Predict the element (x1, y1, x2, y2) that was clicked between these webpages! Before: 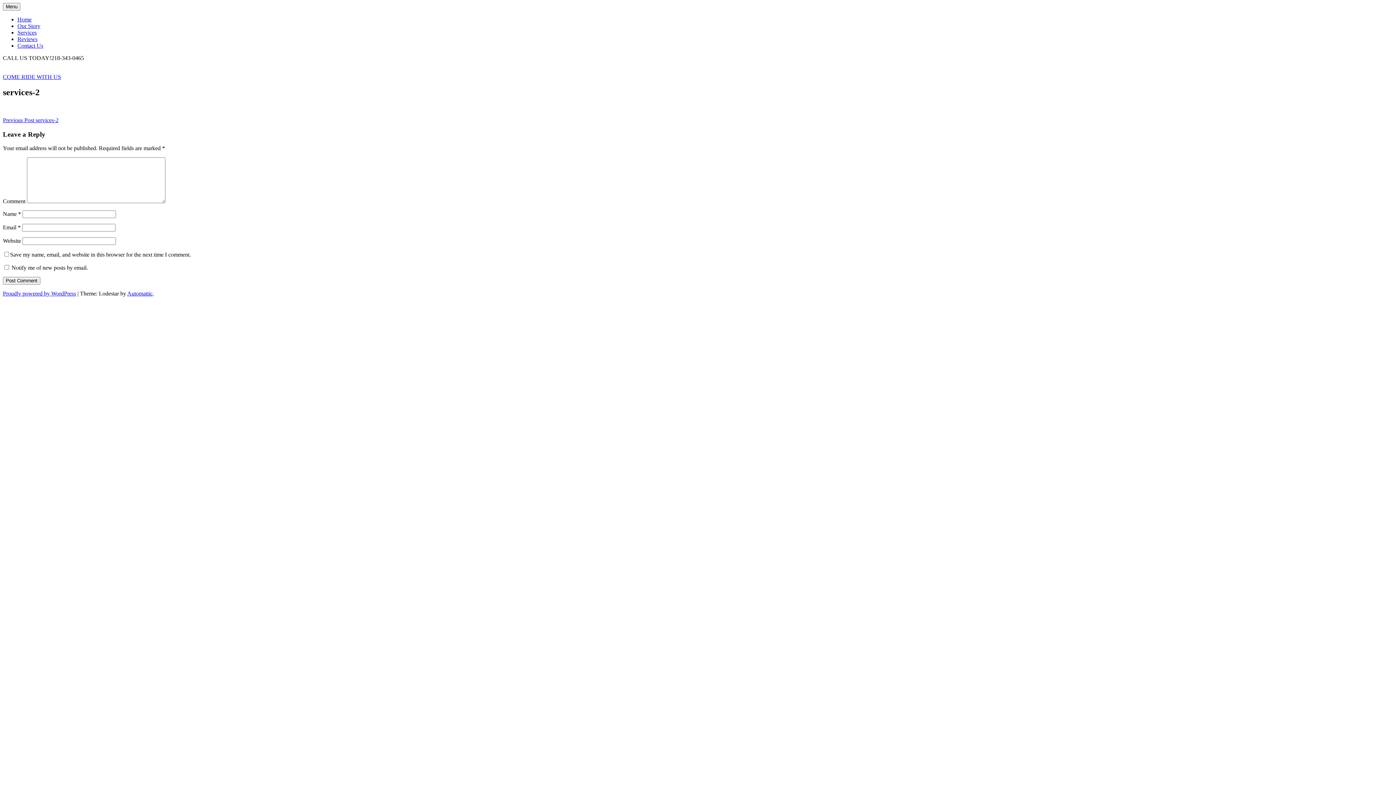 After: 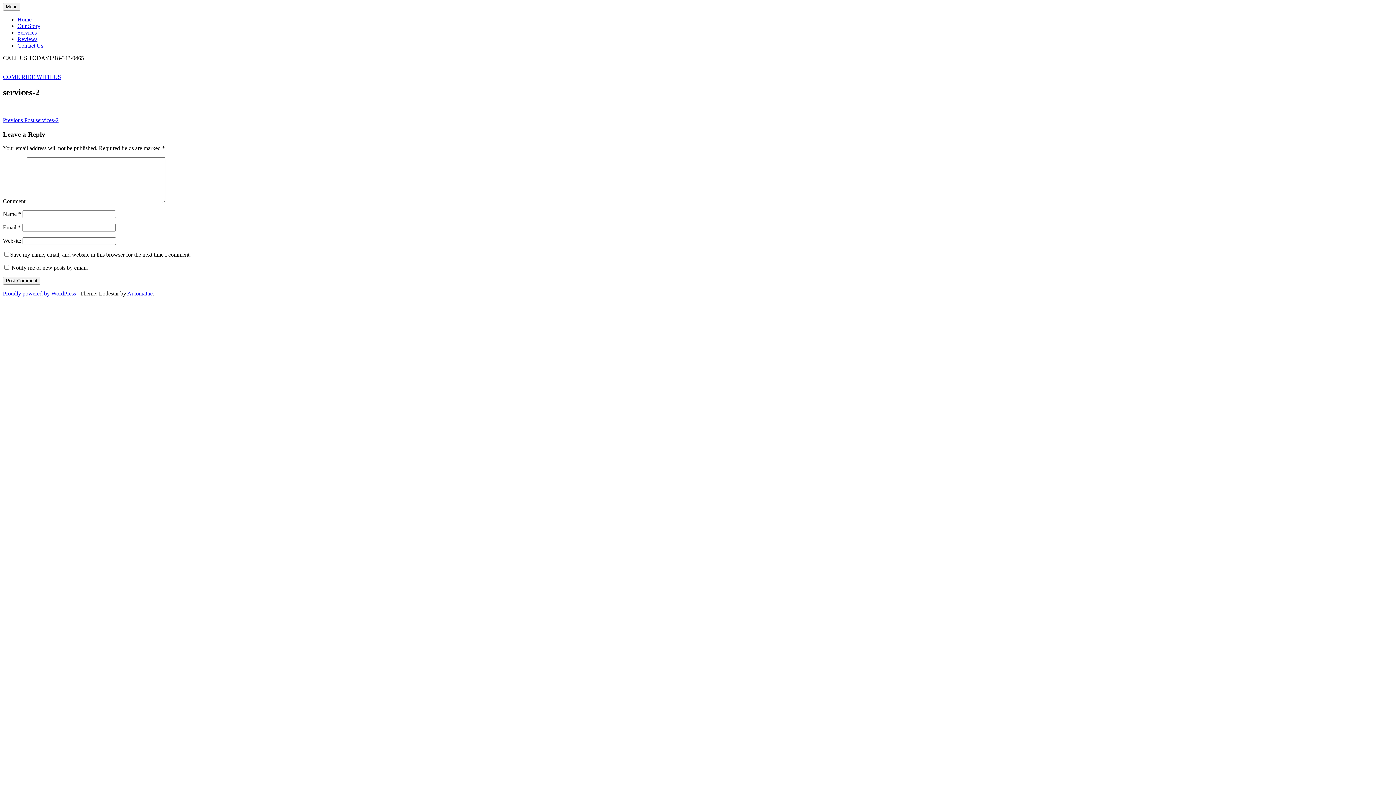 Action: label: Previous Post services-2 bbox: (2, 117, 58, 123)